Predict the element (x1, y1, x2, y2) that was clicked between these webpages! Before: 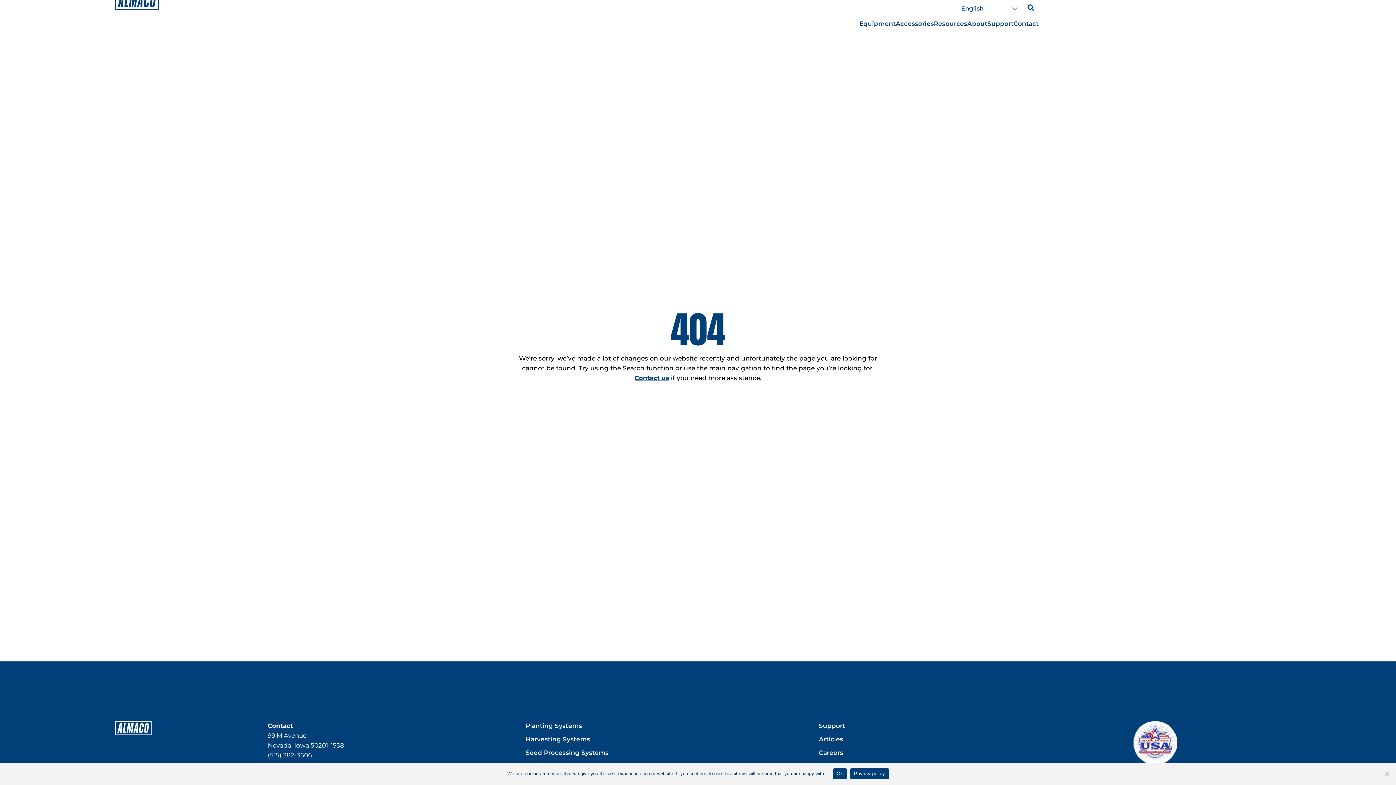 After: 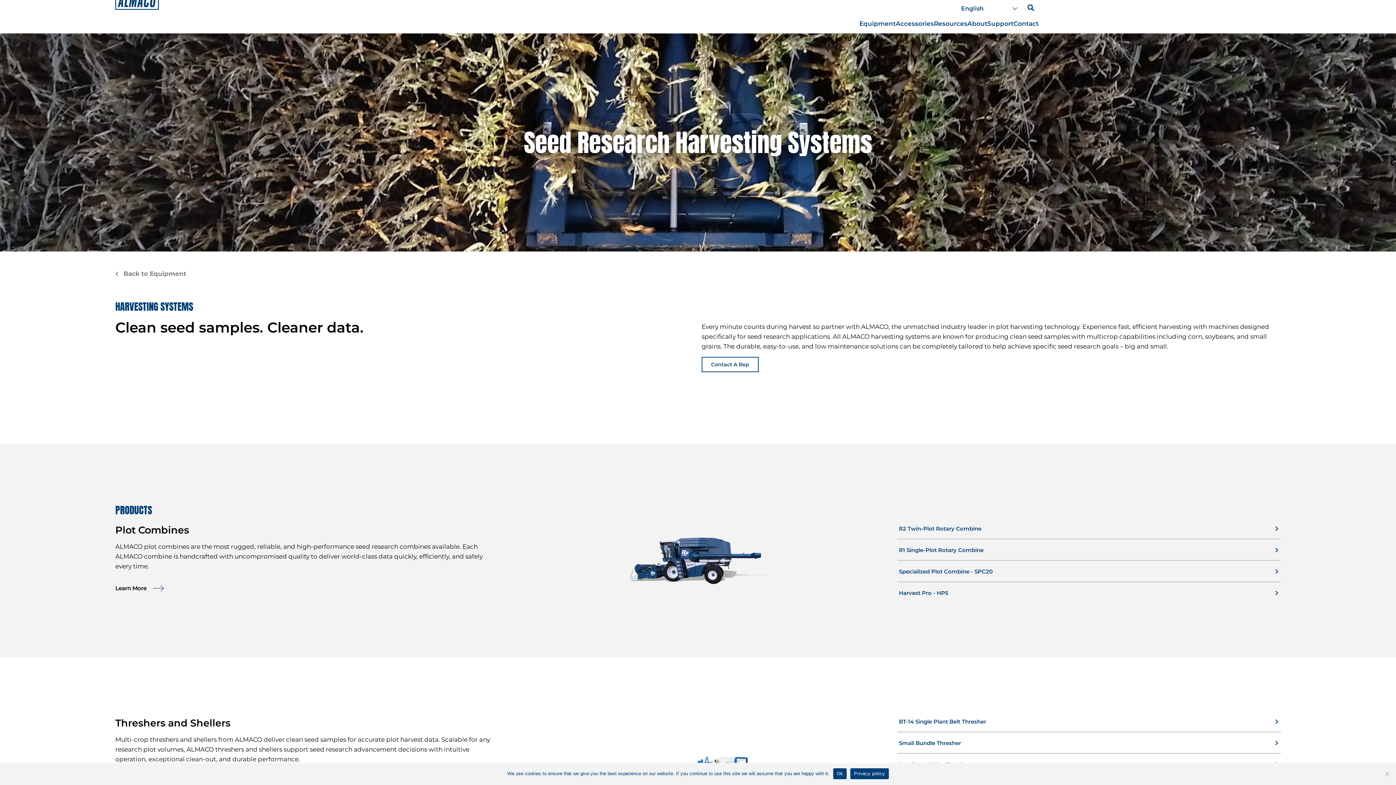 Action: label: Harvesting Systems bbox: (525, 734, 811, 744)